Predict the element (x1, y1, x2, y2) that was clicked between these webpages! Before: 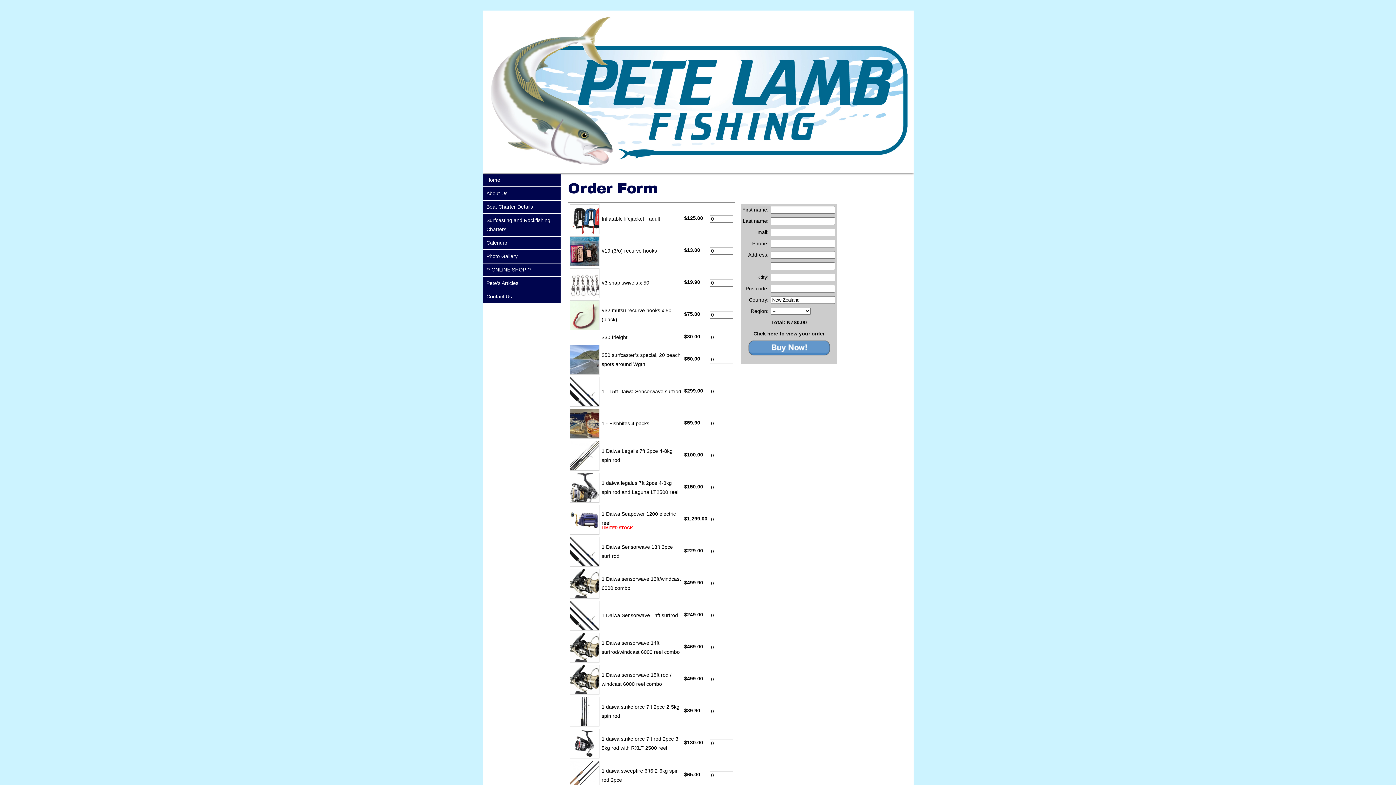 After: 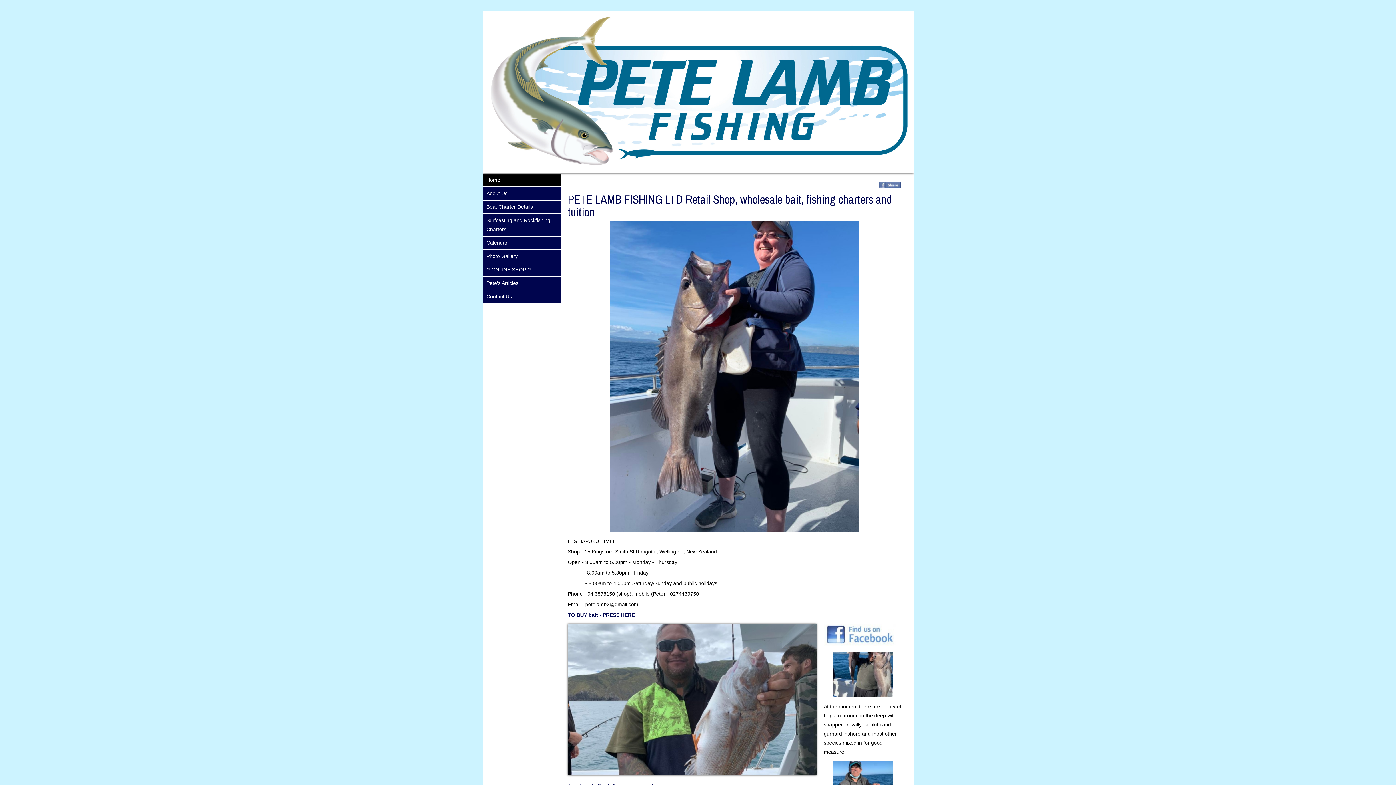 Action: bbox: (569, 644, 599, 650)